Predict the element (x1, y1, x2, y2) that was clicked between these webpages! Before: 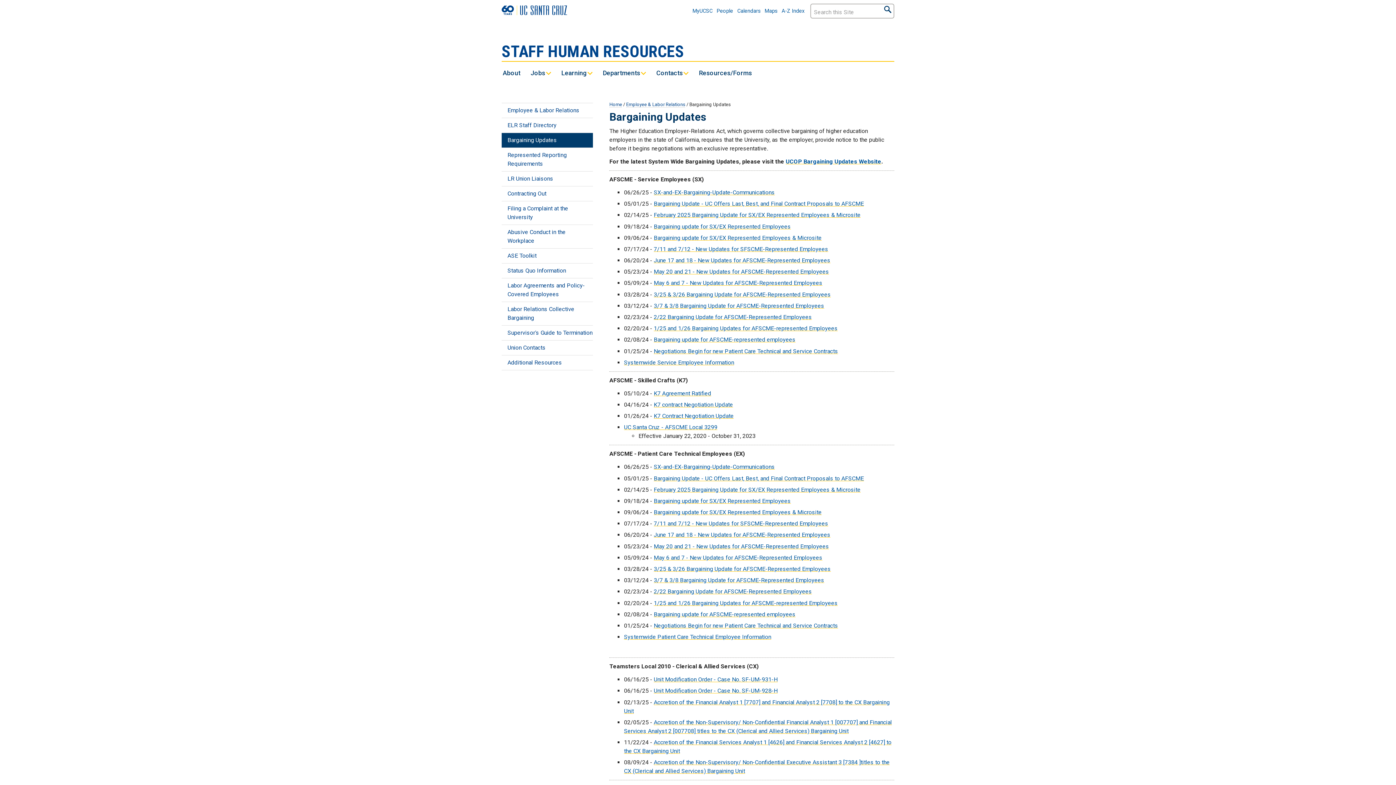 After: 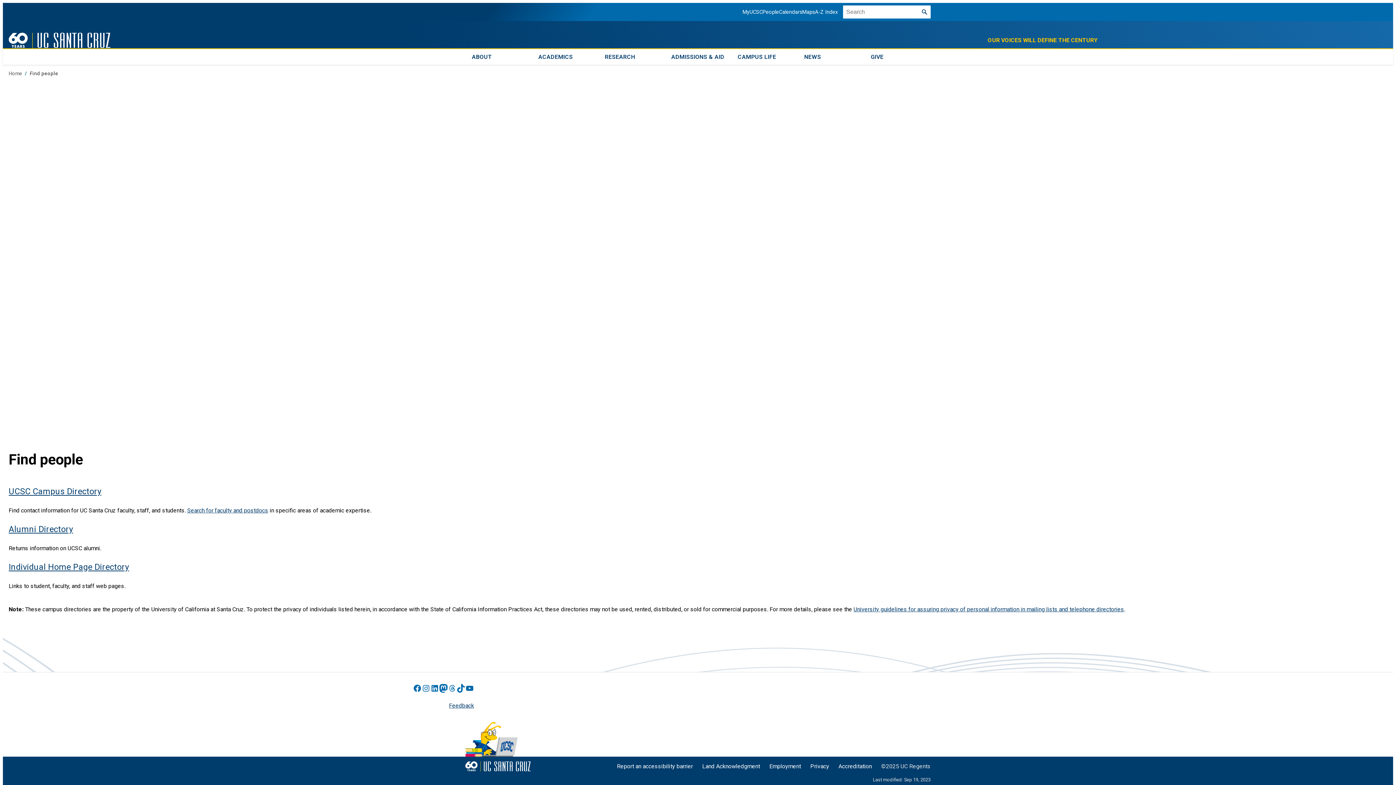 Action: label: People bbox: (716, 8, 733, 14)